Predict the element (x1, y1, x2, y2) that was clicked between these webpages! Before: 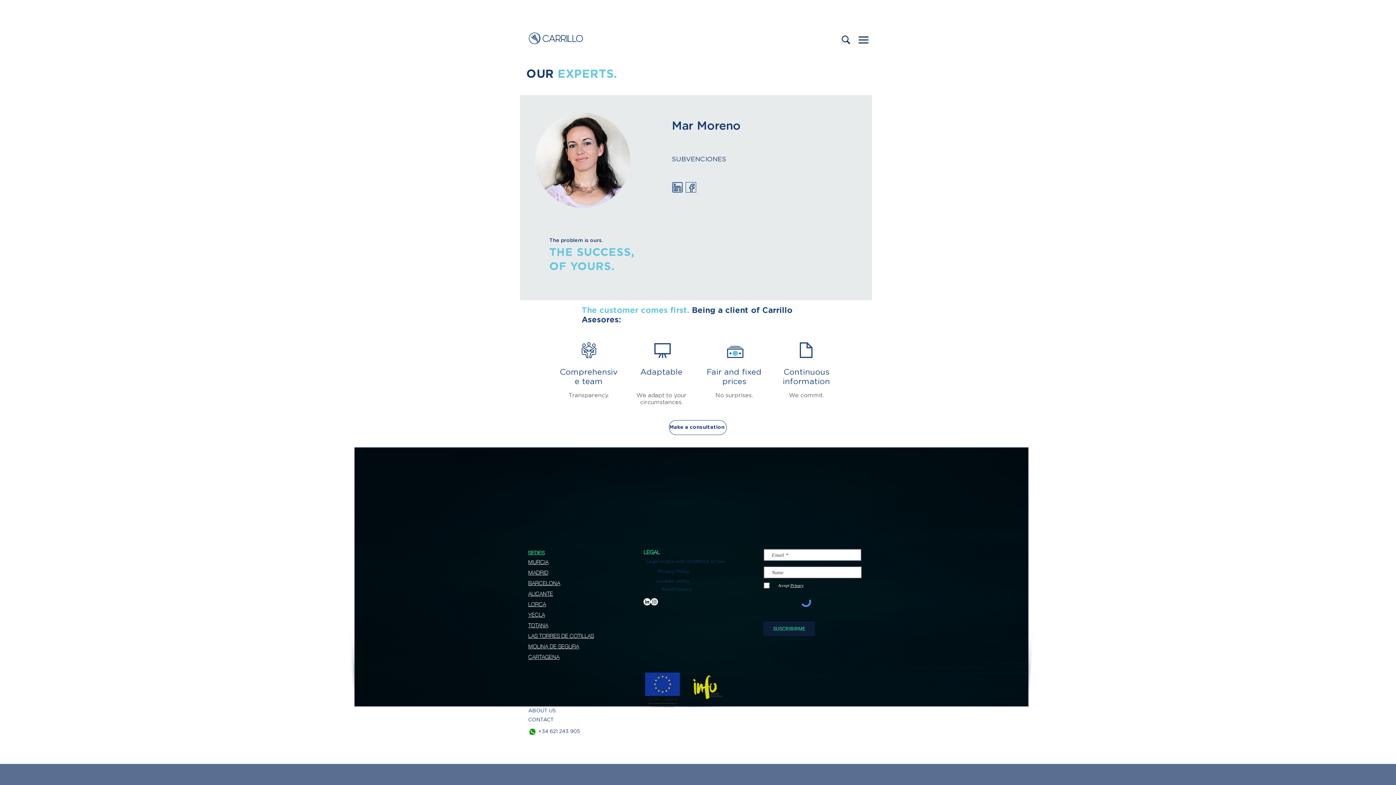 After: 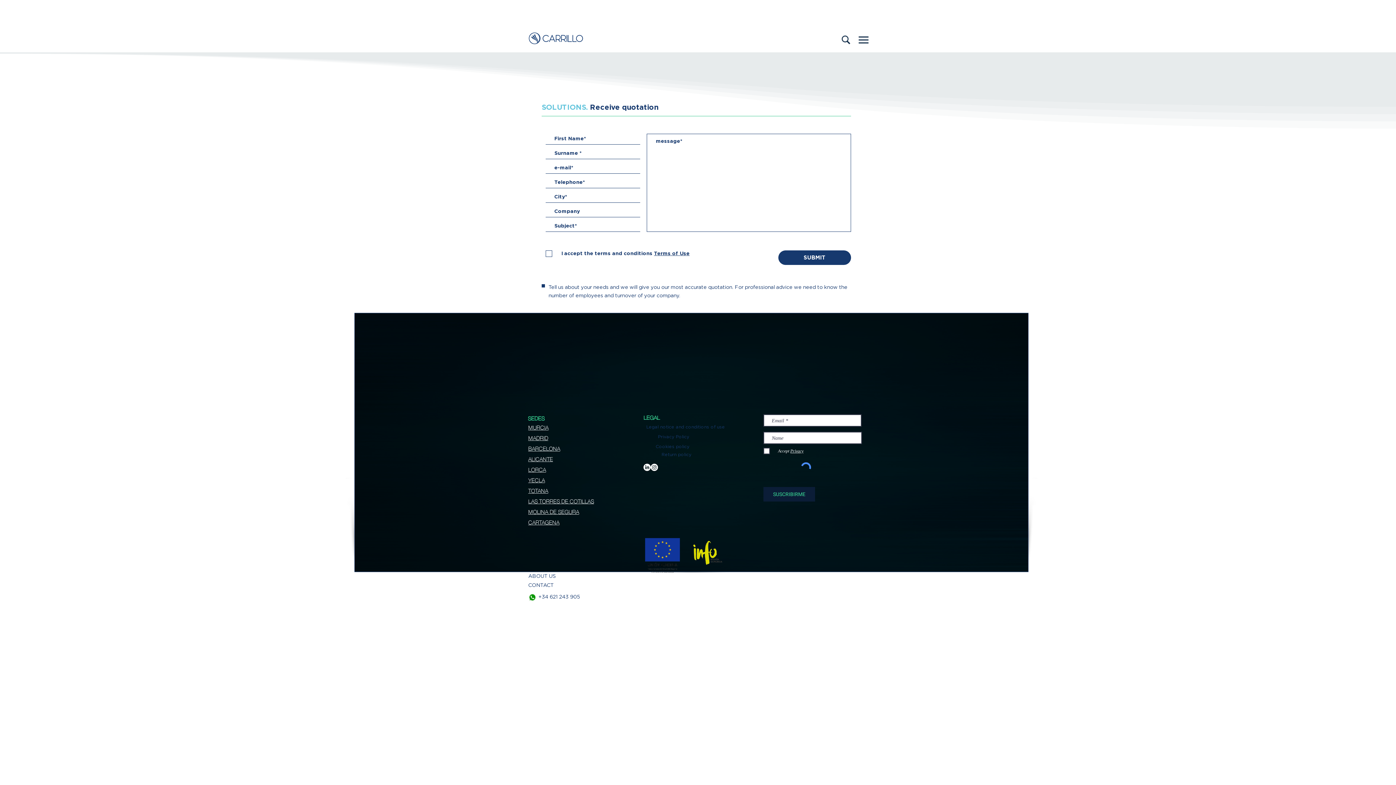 Action: bbox: (528, 717, 553, 722) label: CONTACT